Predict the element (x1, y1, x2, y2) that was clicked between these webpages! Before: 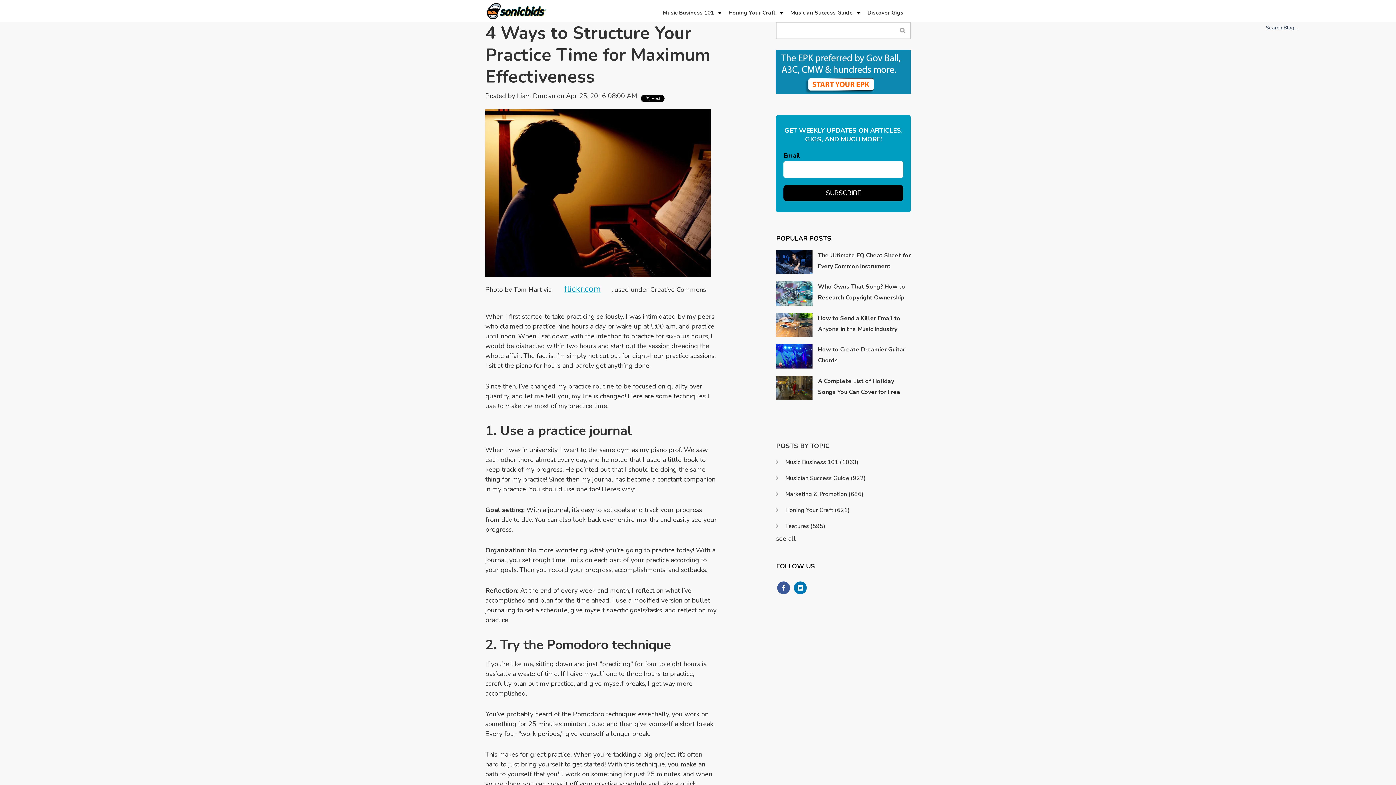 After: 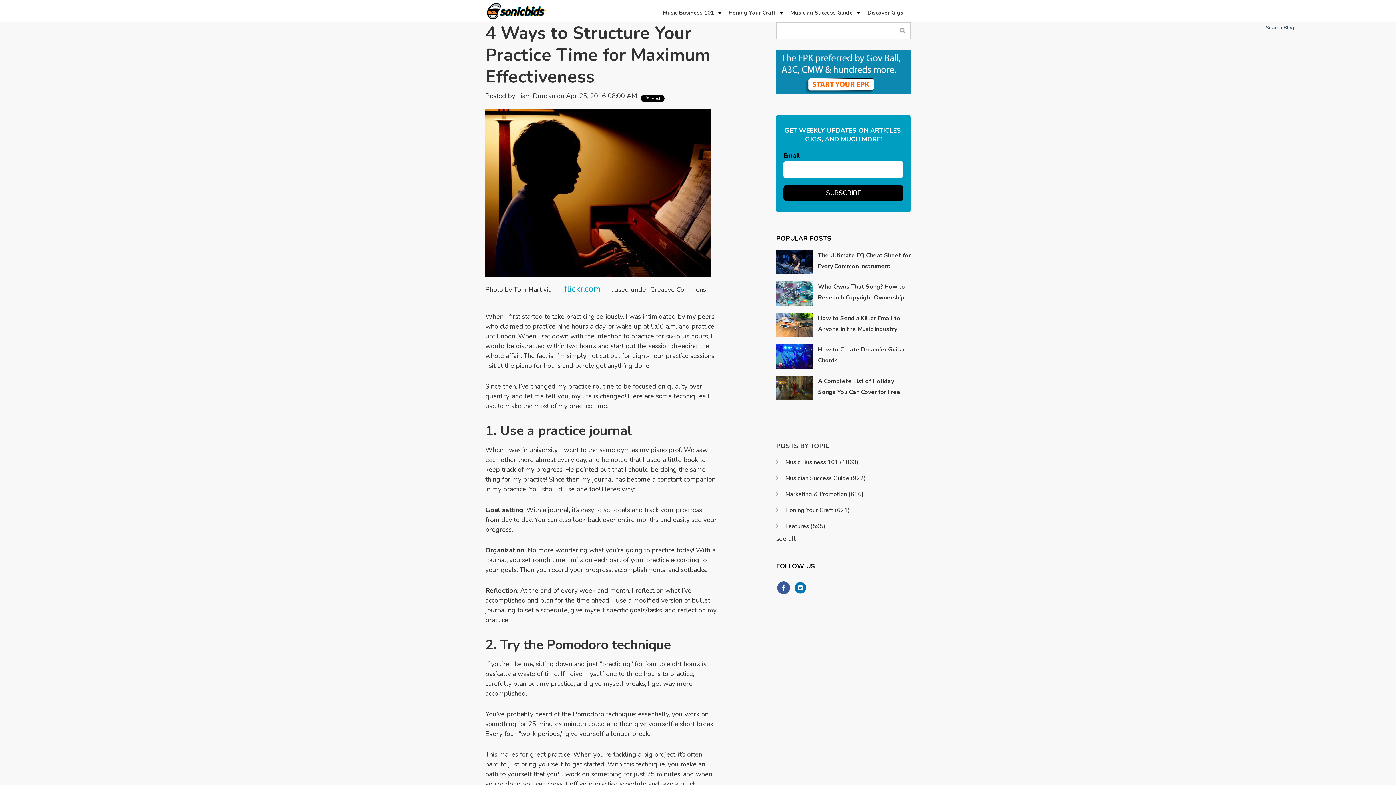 Action: bbox: (794, 581, 806, 594)